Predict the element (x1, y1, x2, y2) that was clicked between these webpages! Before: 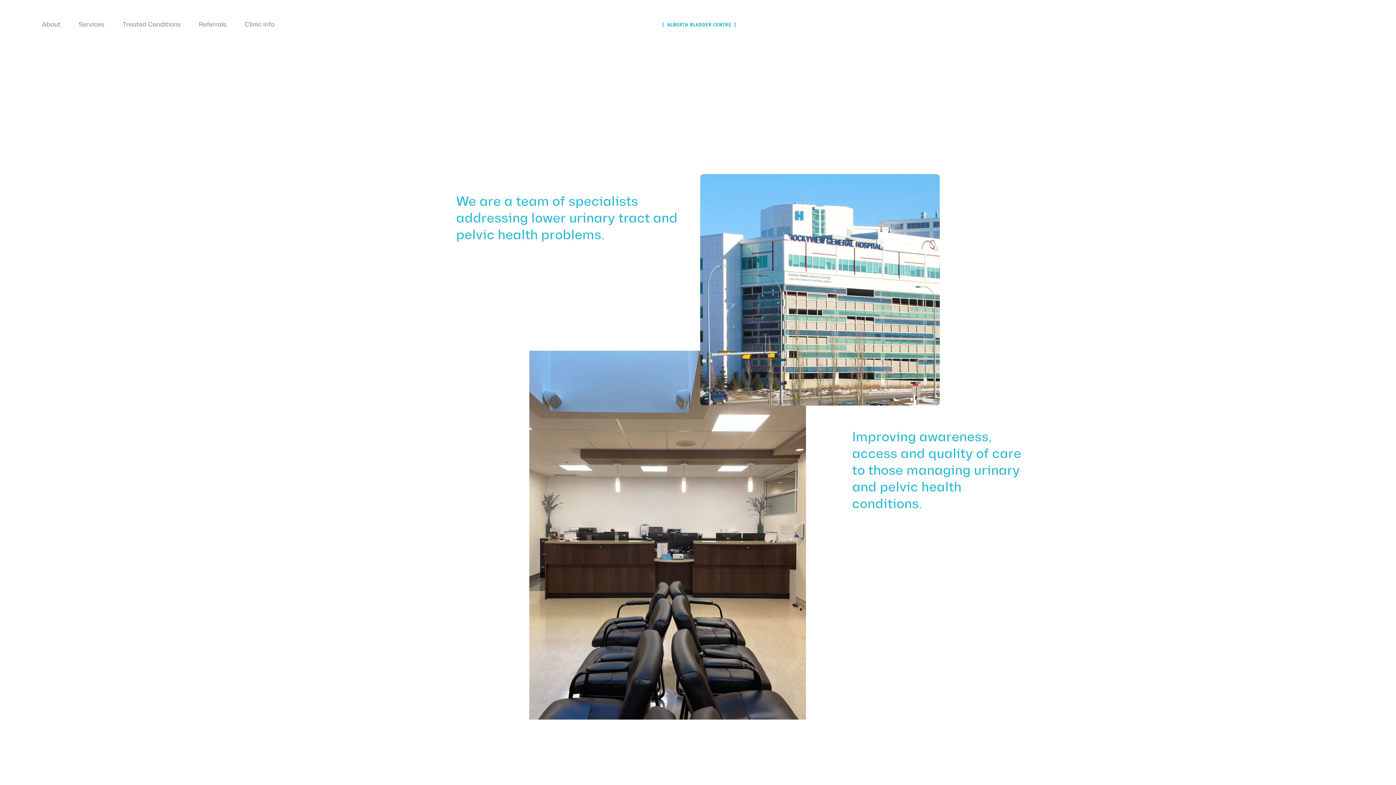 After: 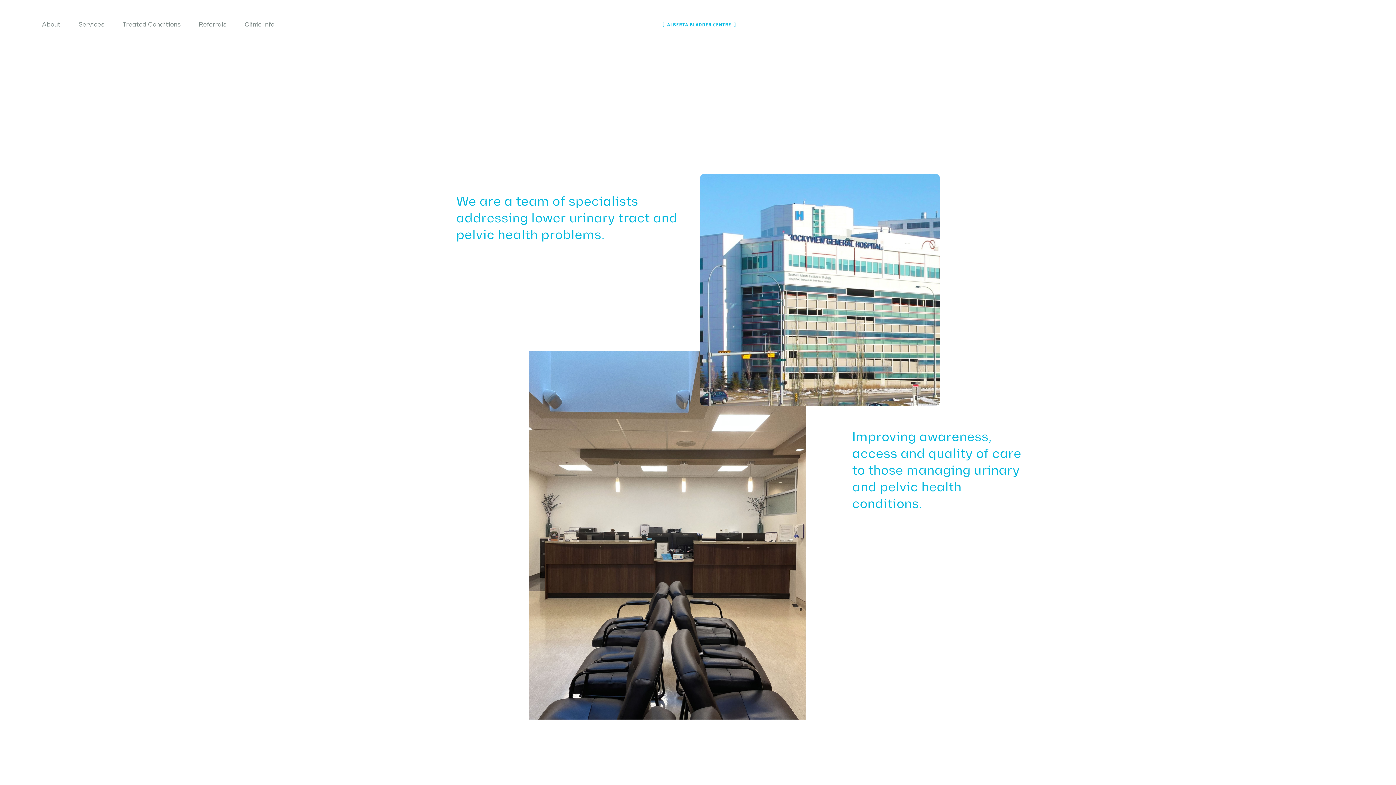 Action: bbox: (41, 19, 60, 30) label: About